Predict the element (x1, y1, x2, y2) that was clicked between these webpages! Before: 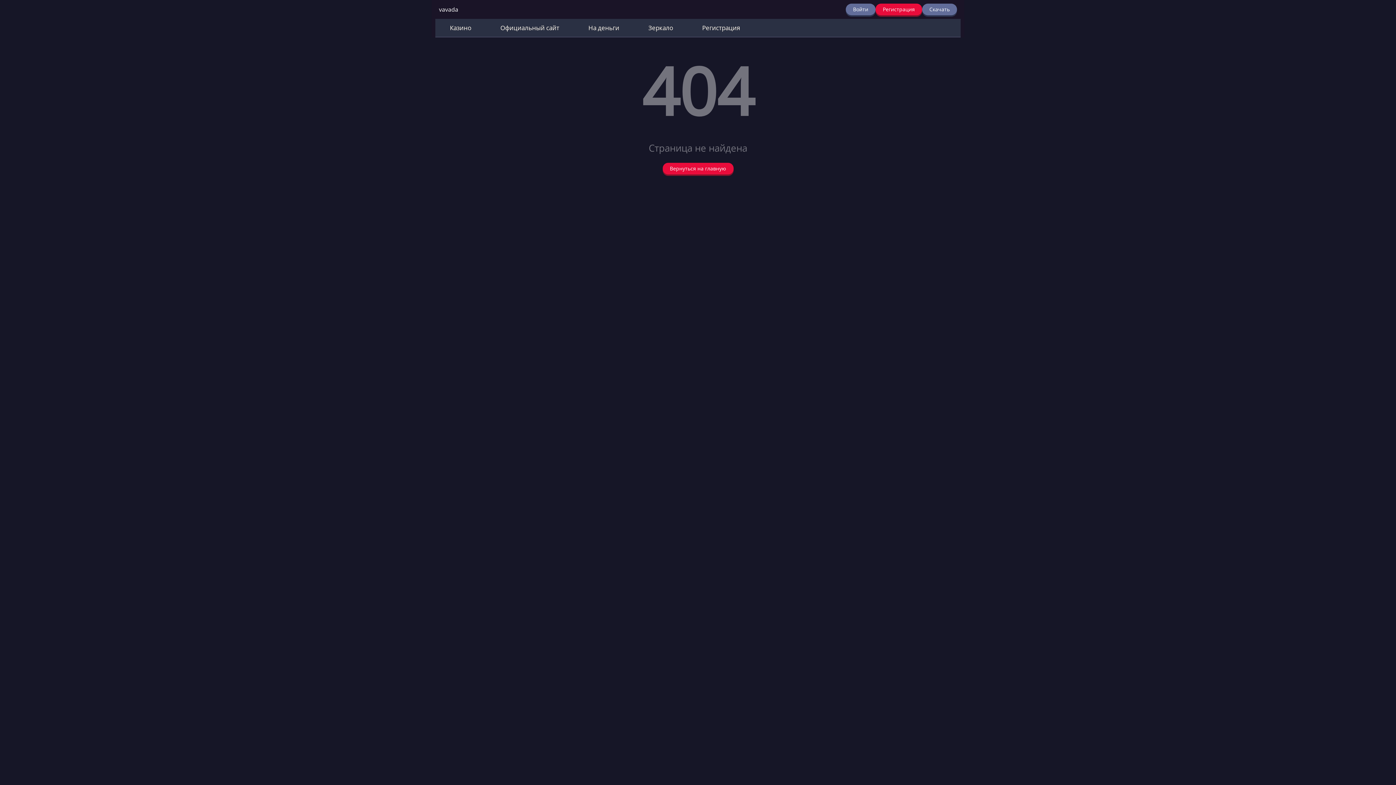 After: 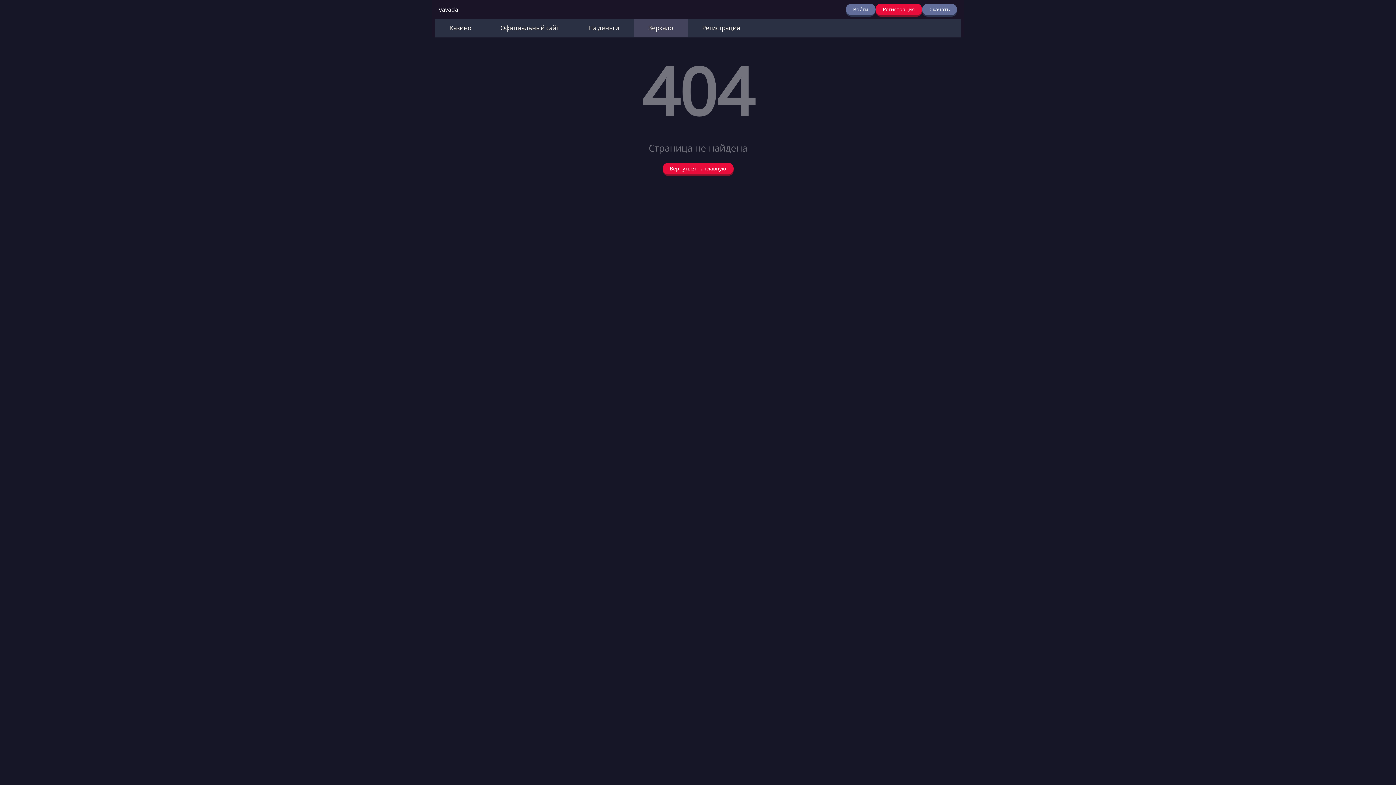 Action: label: Зеркало bbox: (634, 18, 687, 36)